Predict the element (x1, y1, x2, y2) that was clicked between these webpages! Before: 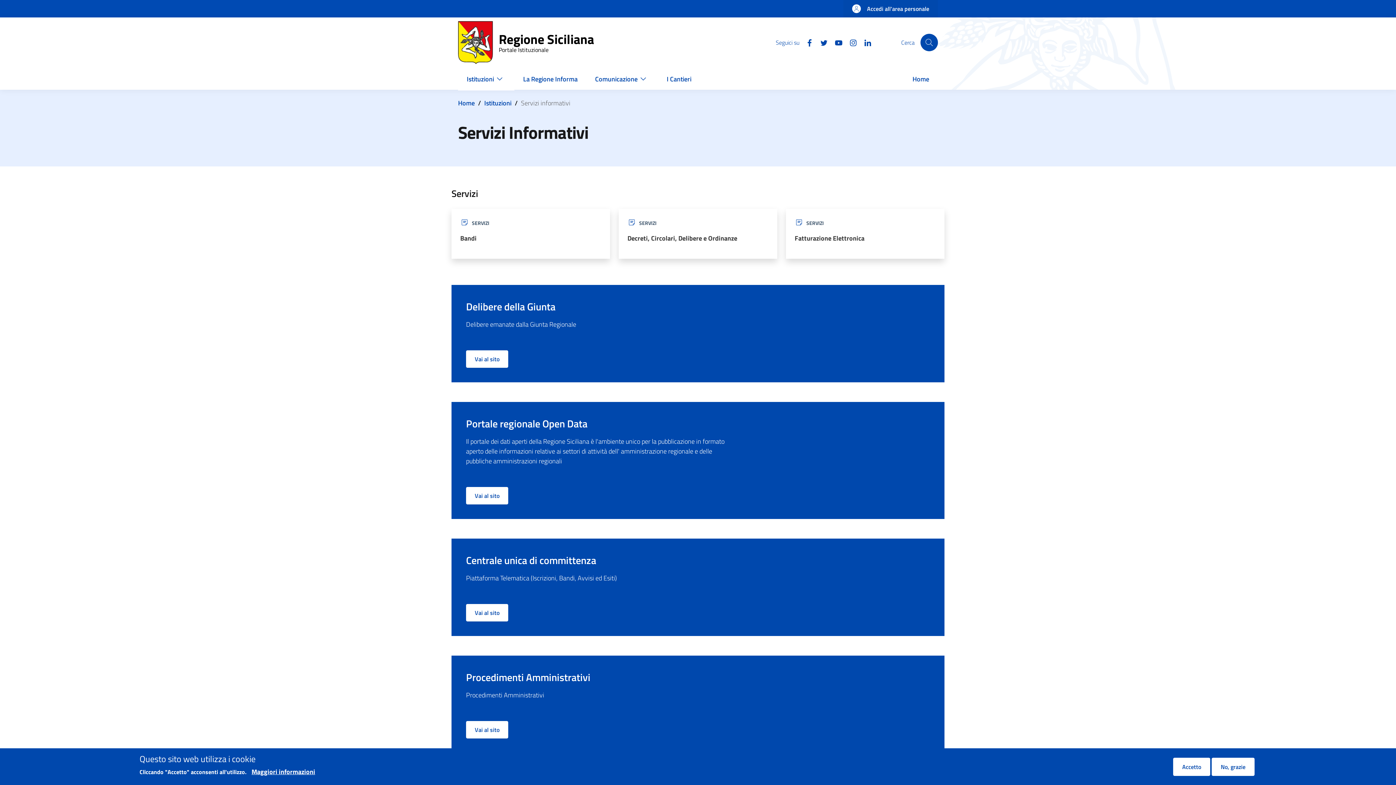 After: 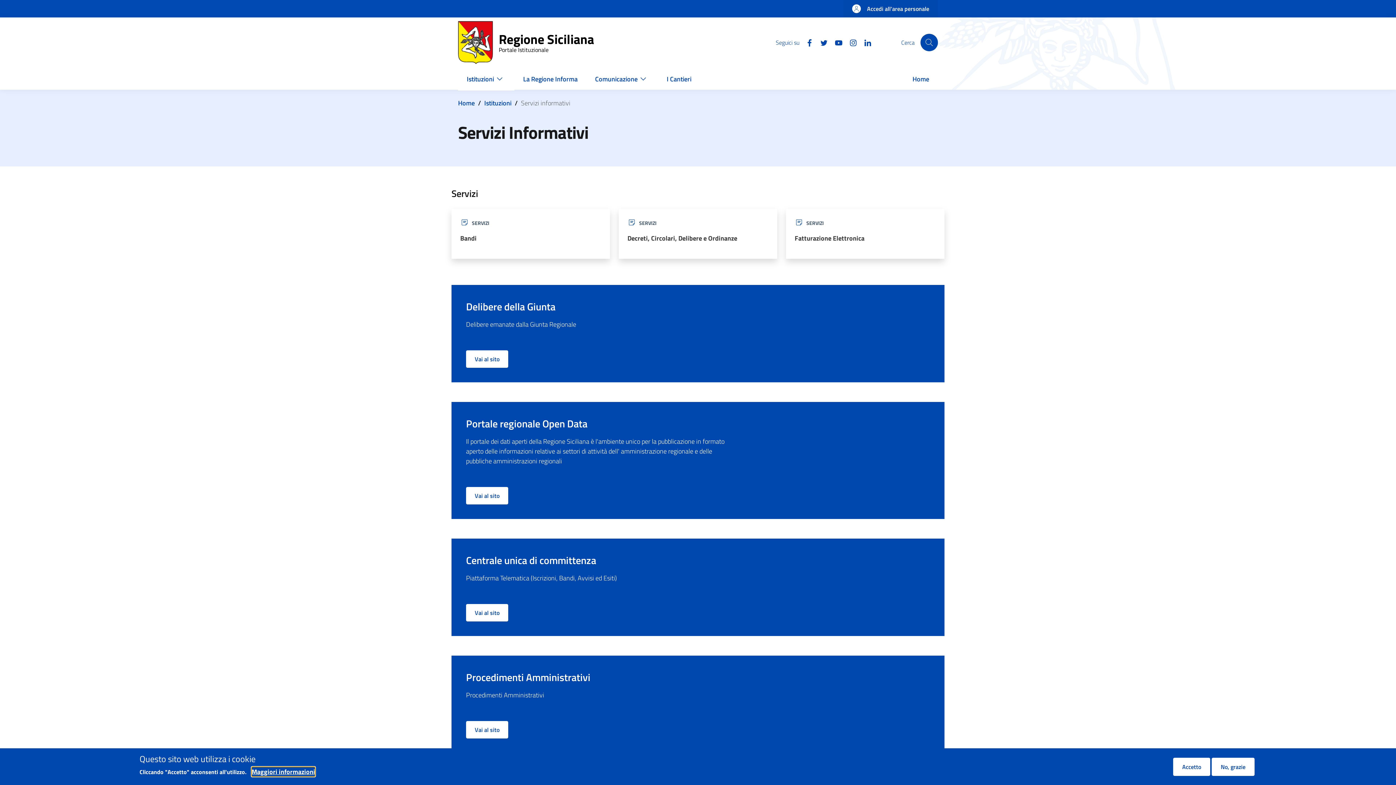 Action: label: Maggiori informazioni bbox: (251, 767, 315, 777)